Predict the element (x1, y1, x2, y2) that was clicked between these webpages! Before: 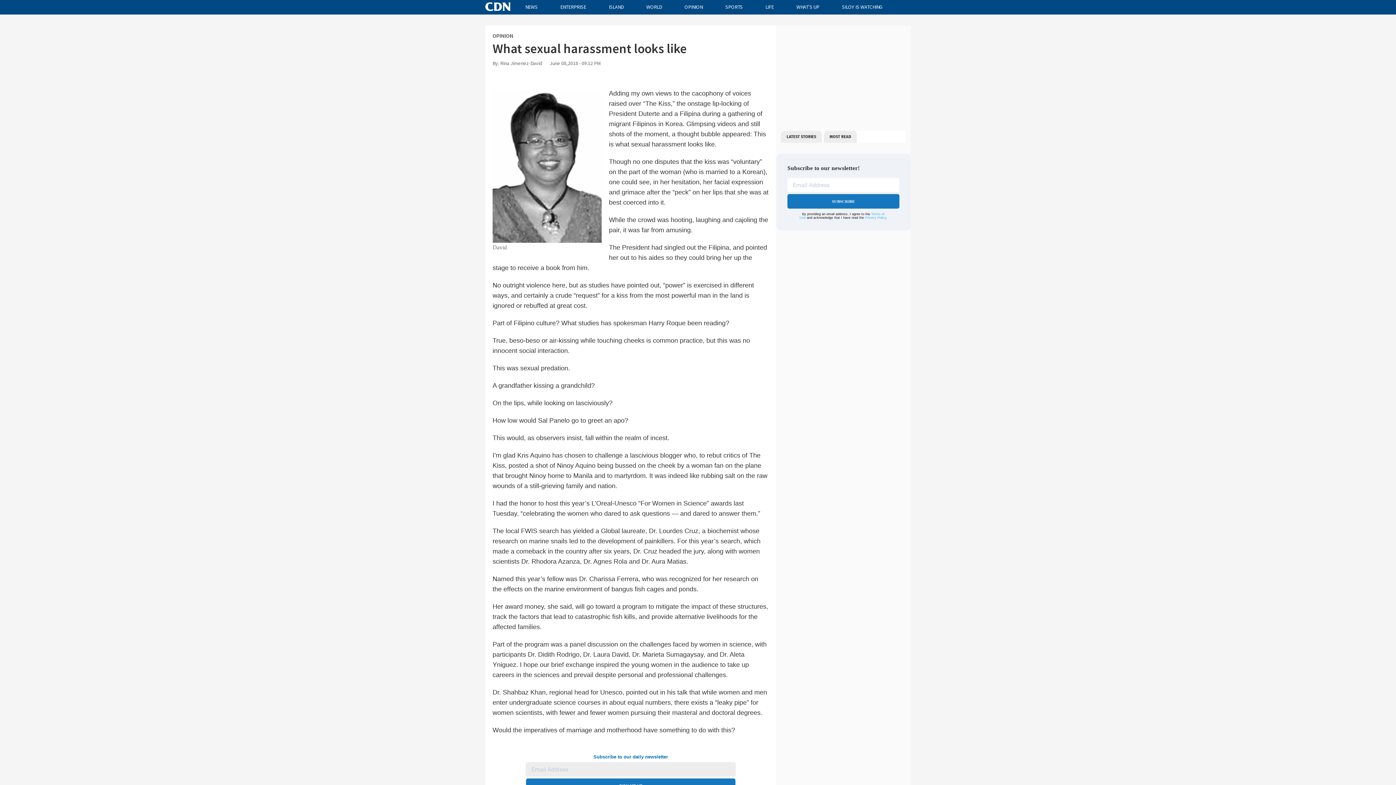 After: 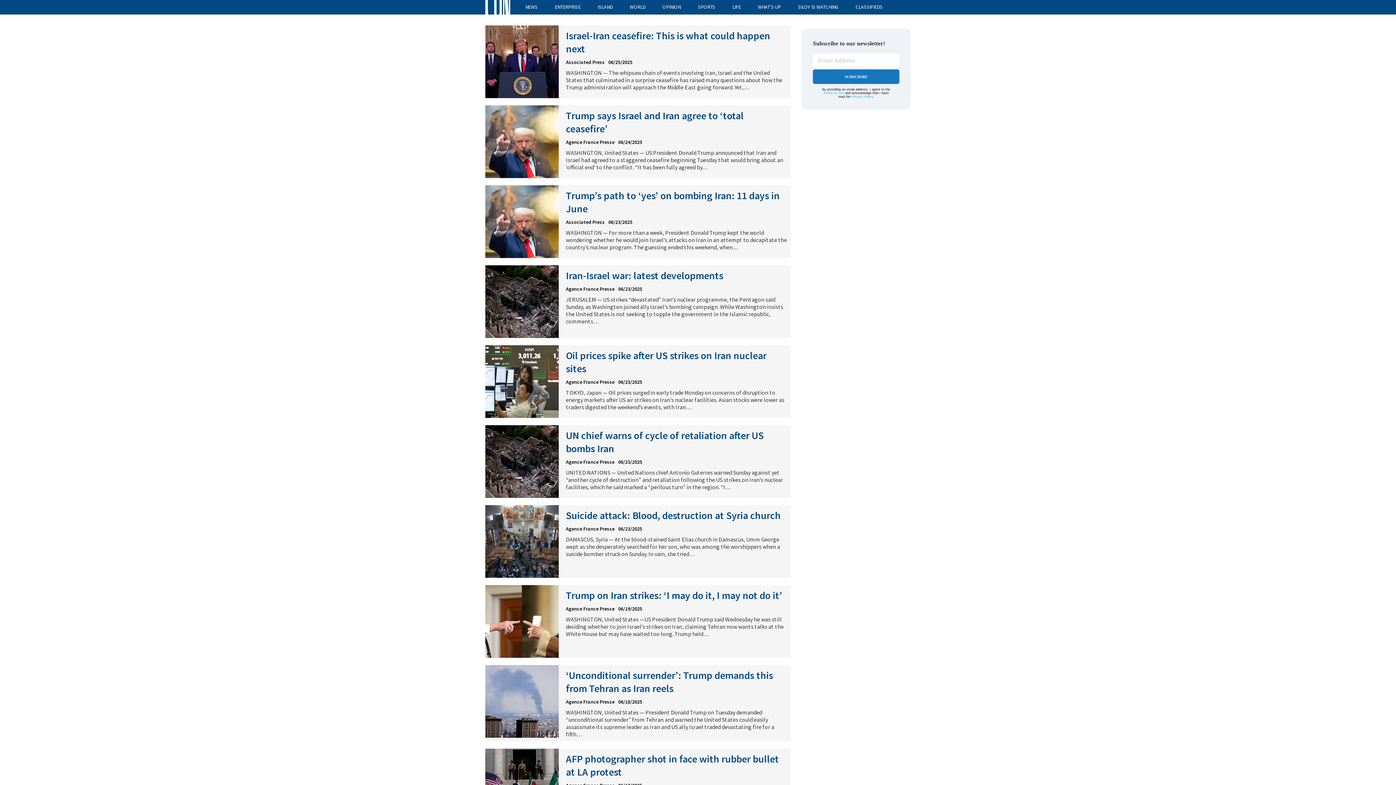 Action: label: WORLD bbox: (646, 3, 662, 10)